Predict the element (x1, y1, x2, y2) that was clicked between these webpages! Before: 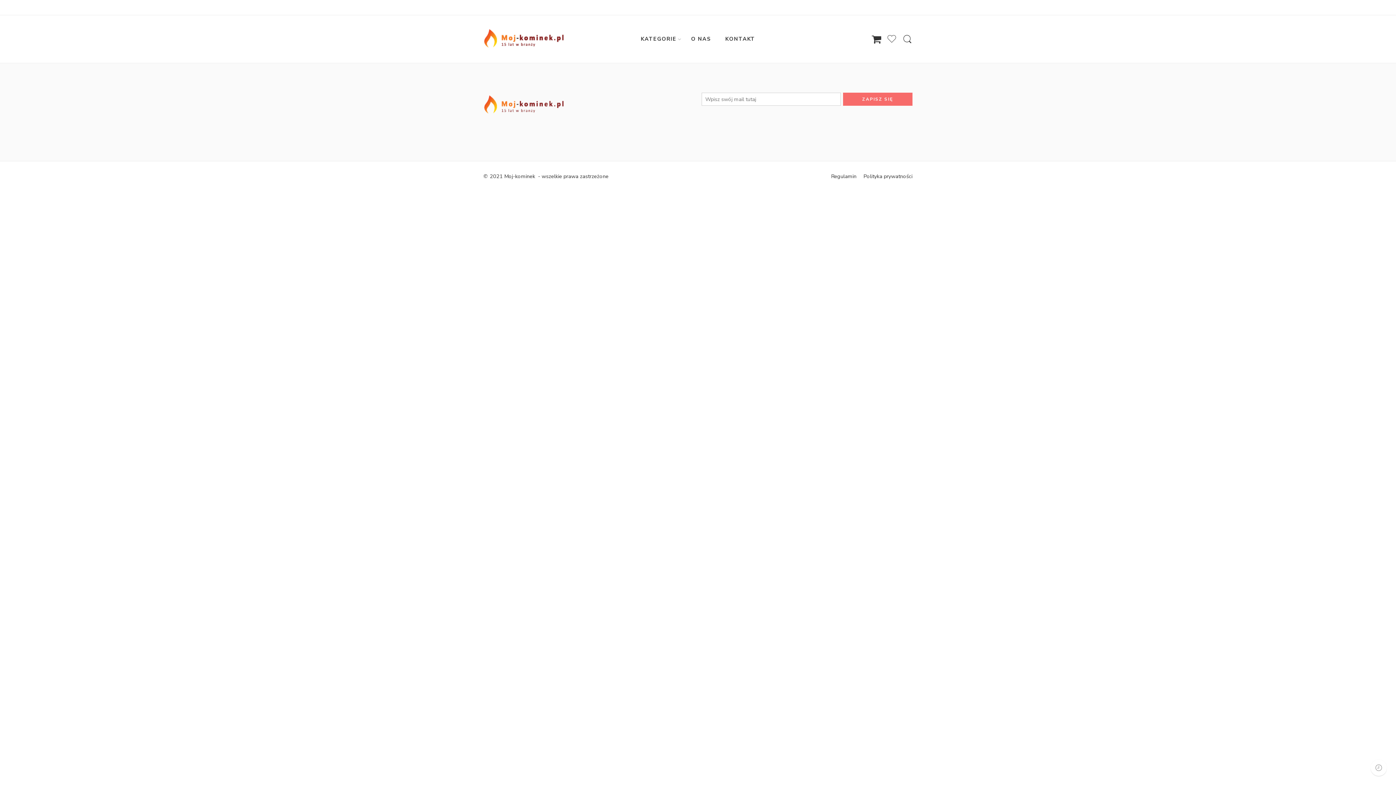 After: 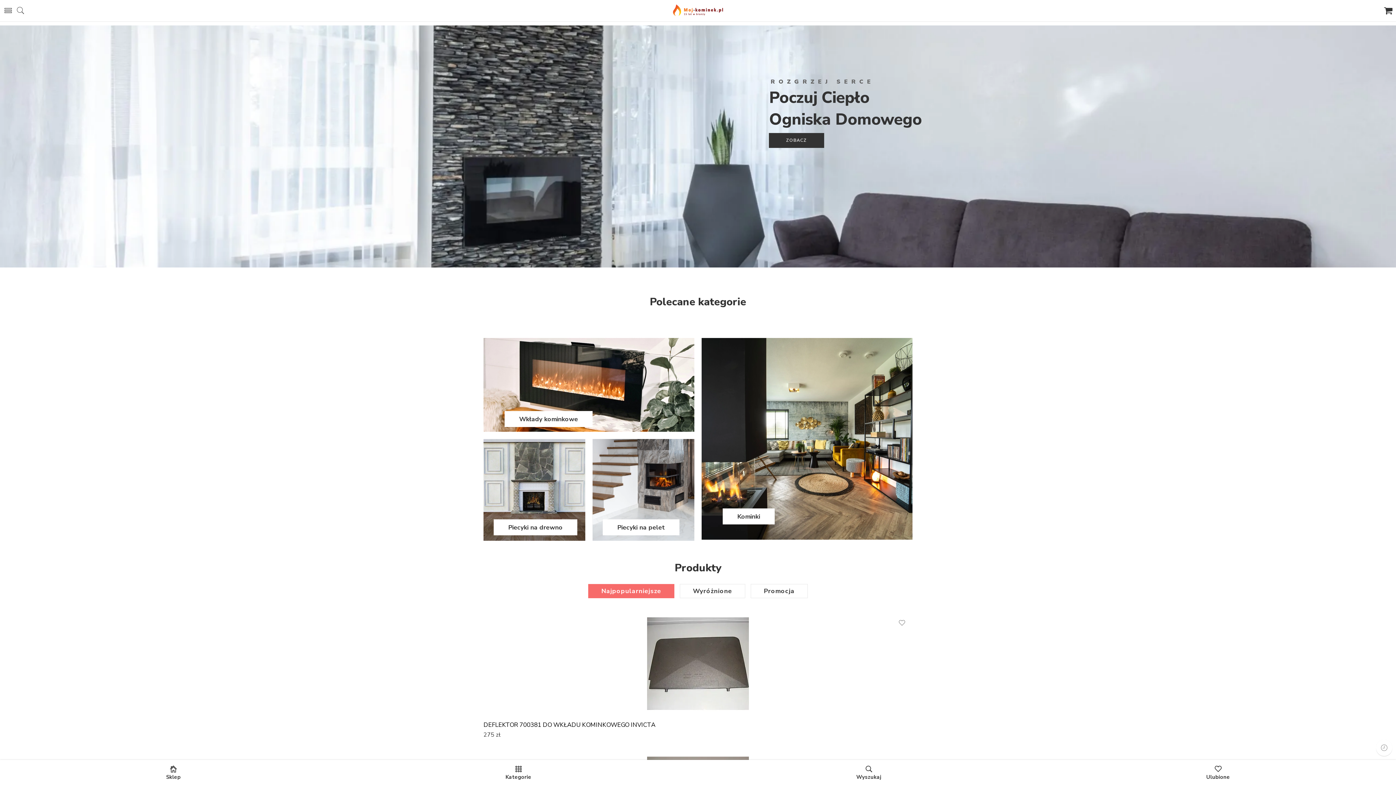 Action: bbox: (483, 26, 564, 52)